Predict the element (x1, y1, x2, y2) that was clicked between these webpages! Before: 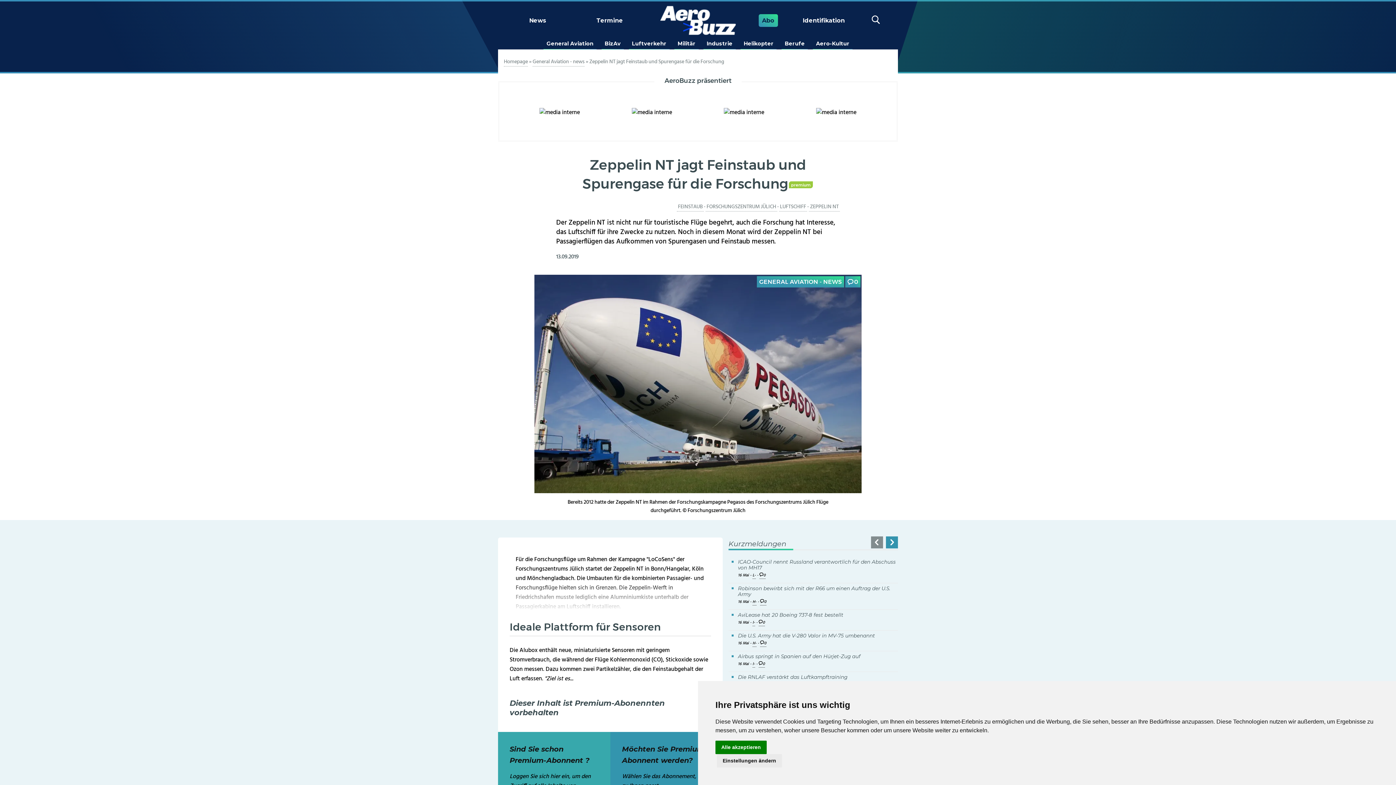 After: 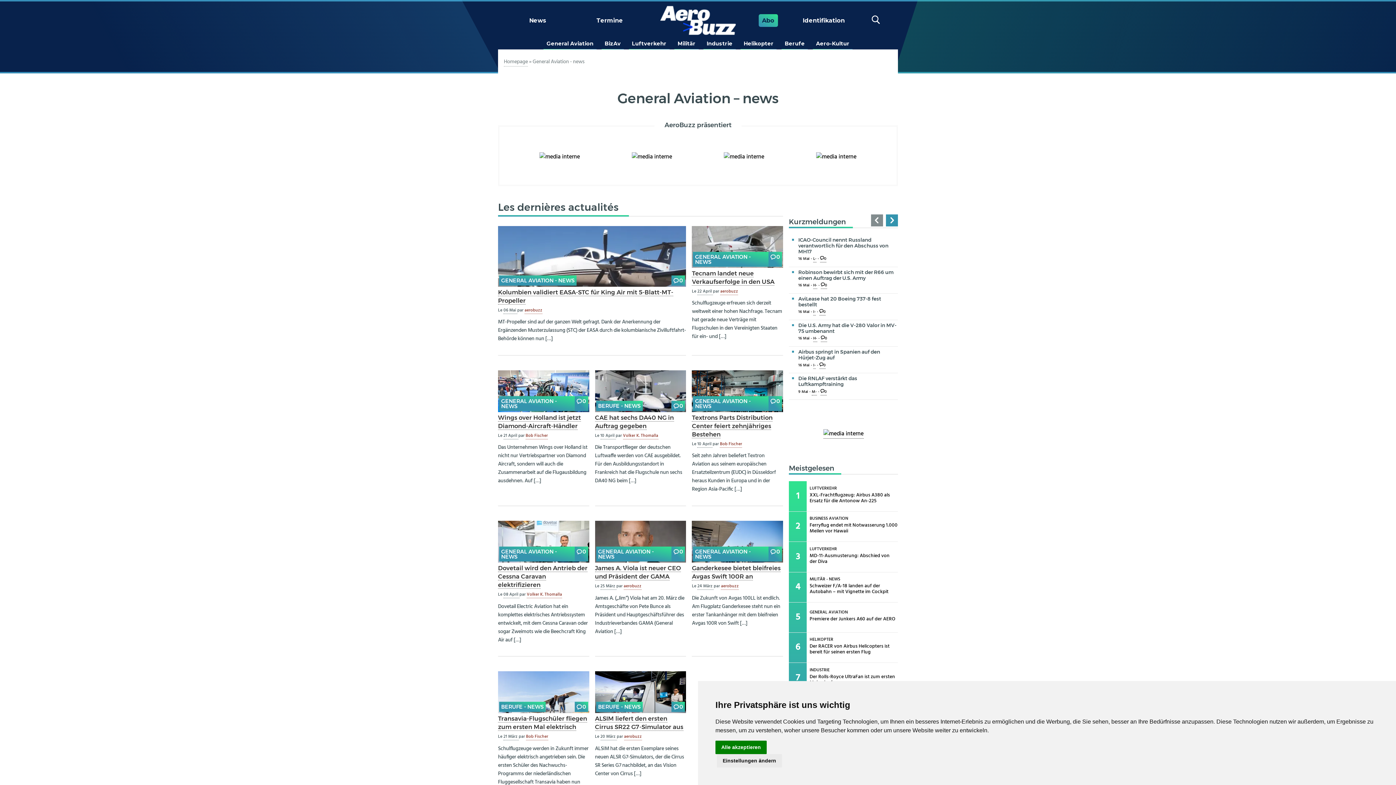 Action: label: General Aviation - news bbox: (532, 57, 584, 66)